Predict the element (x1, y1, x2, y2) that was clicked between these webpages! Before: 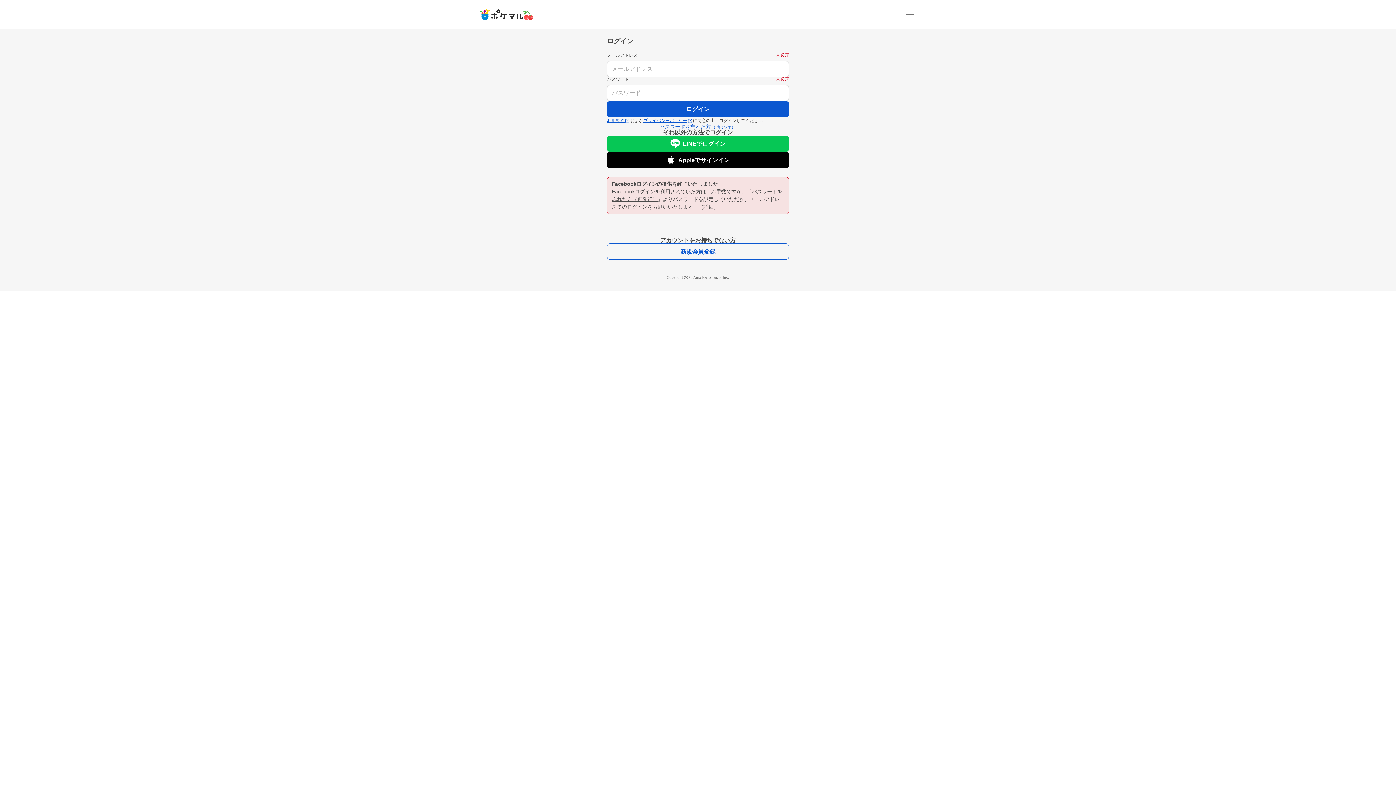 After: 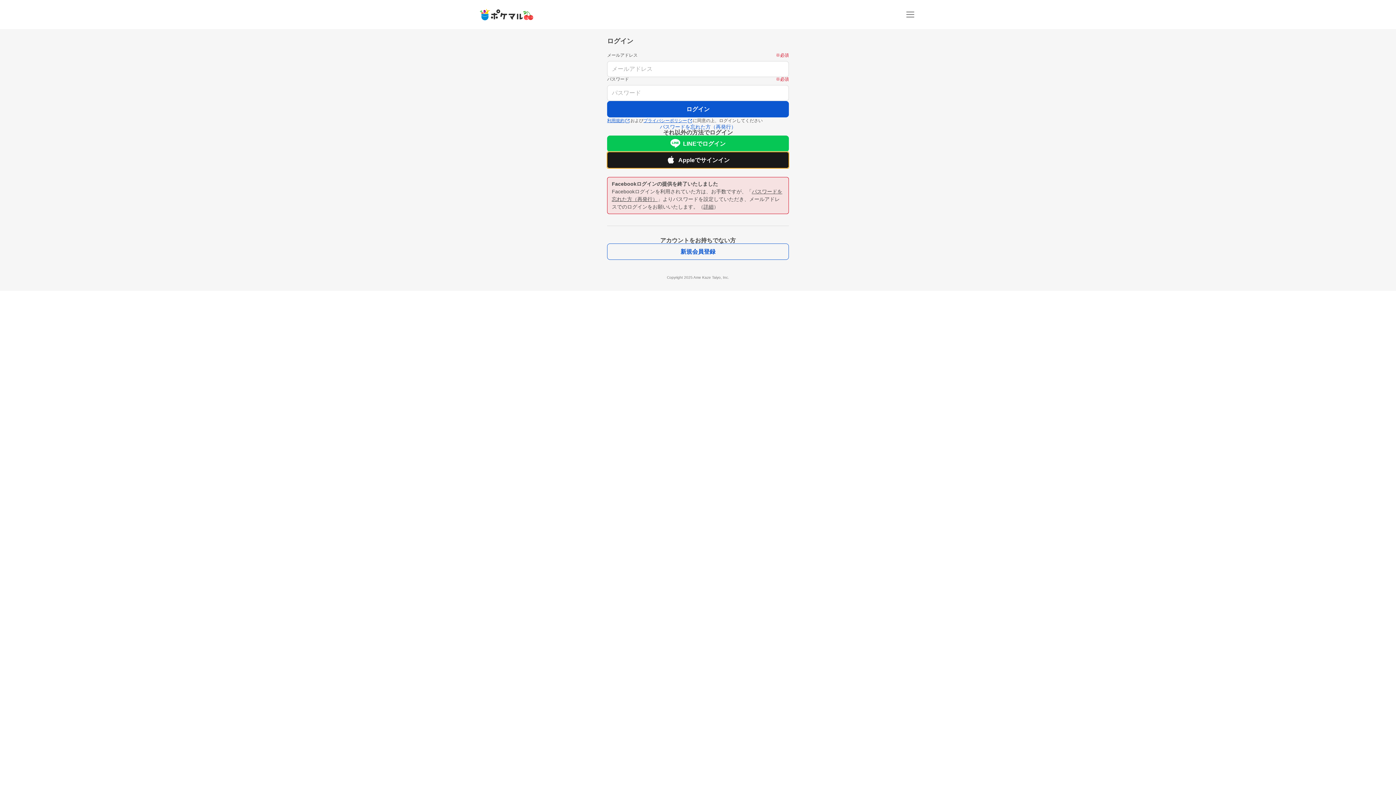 Action: label: Appleでサインイン bbox: (607, 152, 789, 168)